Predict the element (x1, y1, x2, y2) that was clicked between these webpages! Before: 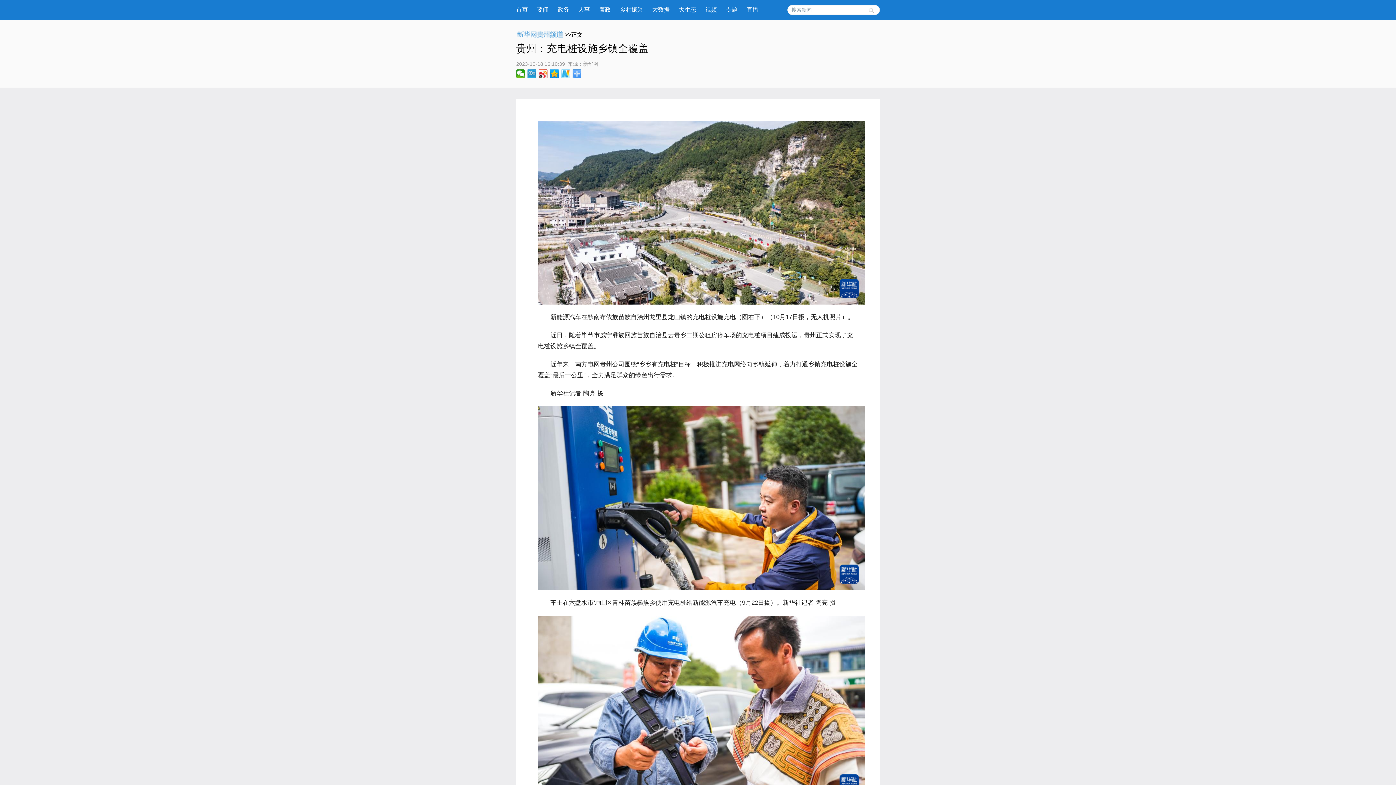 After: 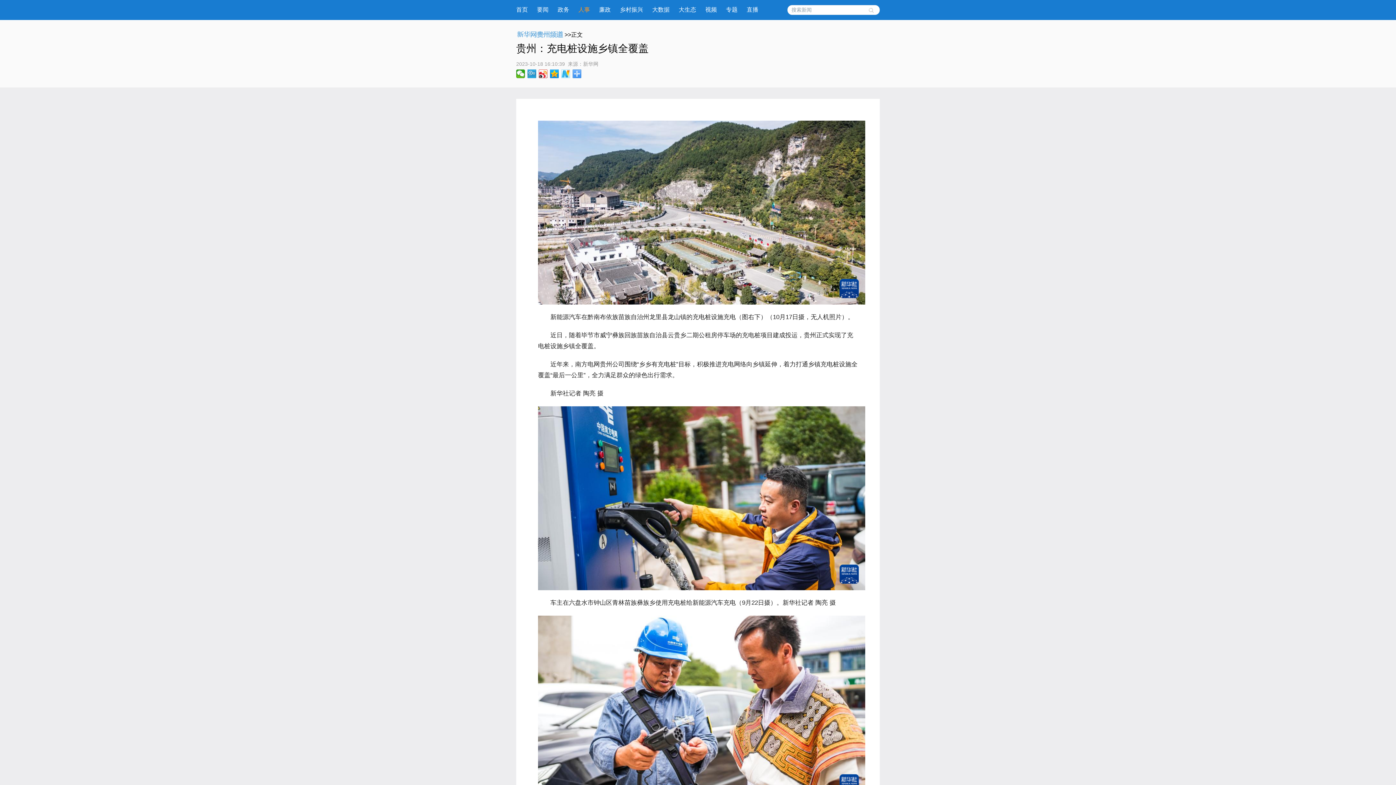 Action: bbox: (578, 5, 590, 15) label: 人事